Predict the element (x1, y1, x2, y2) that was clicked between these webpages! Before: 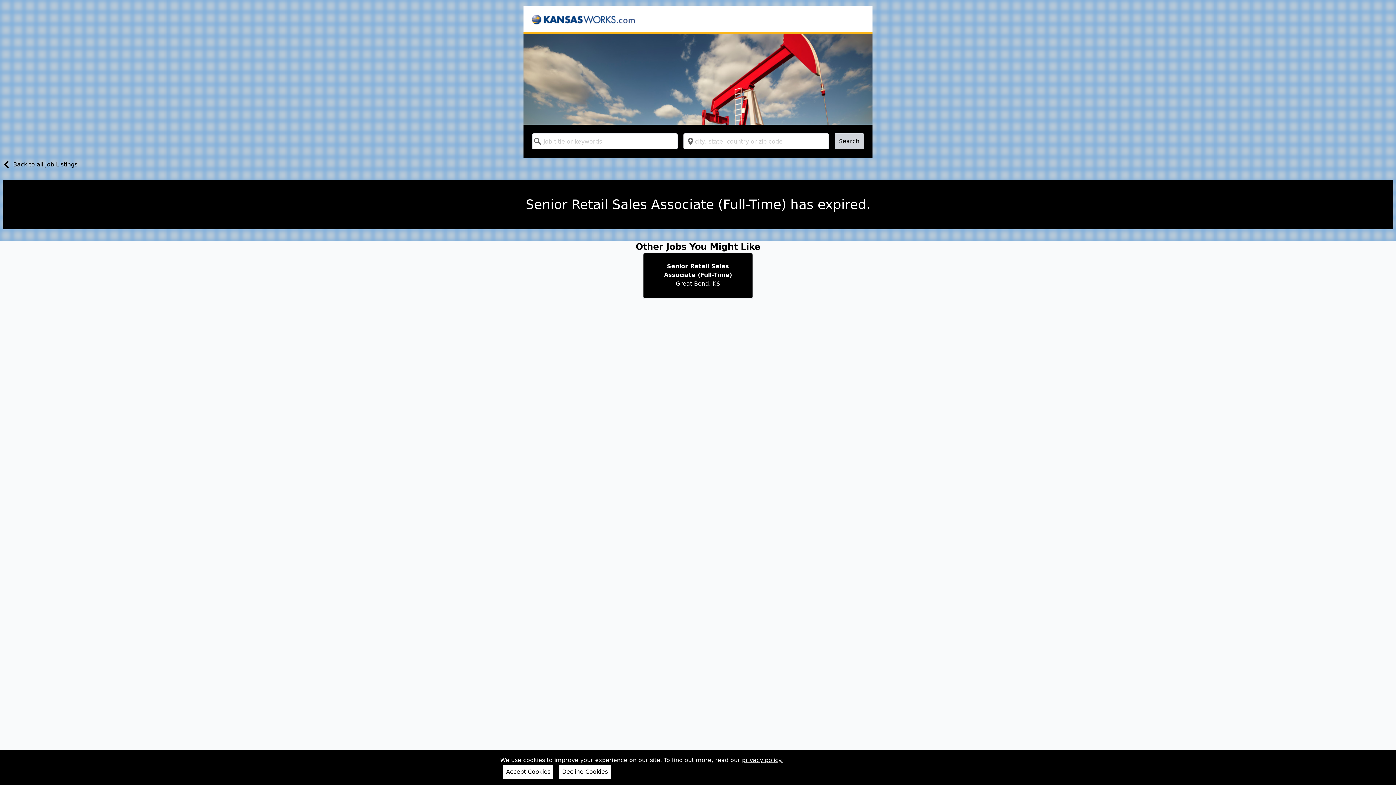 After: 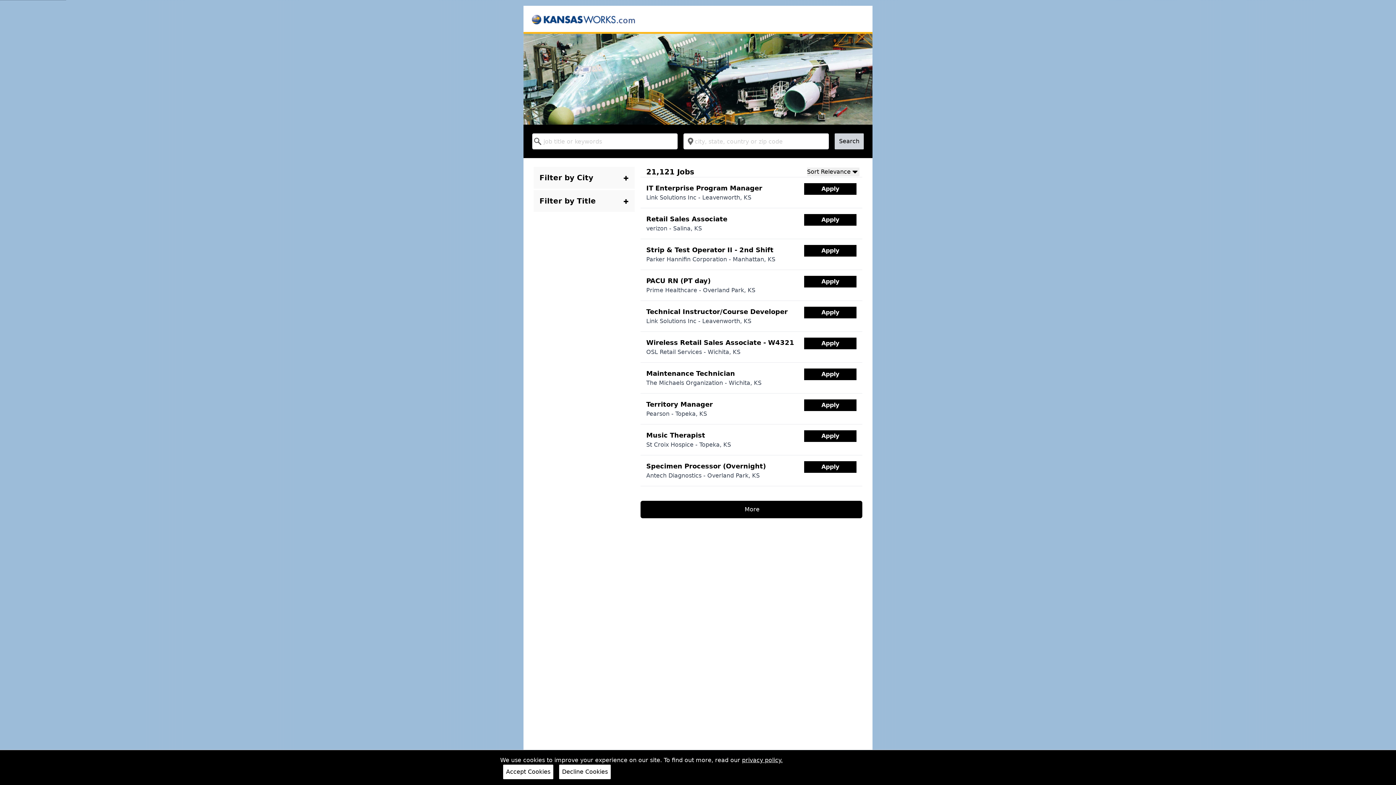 Action: bbox: (527, 9, 869, 28)